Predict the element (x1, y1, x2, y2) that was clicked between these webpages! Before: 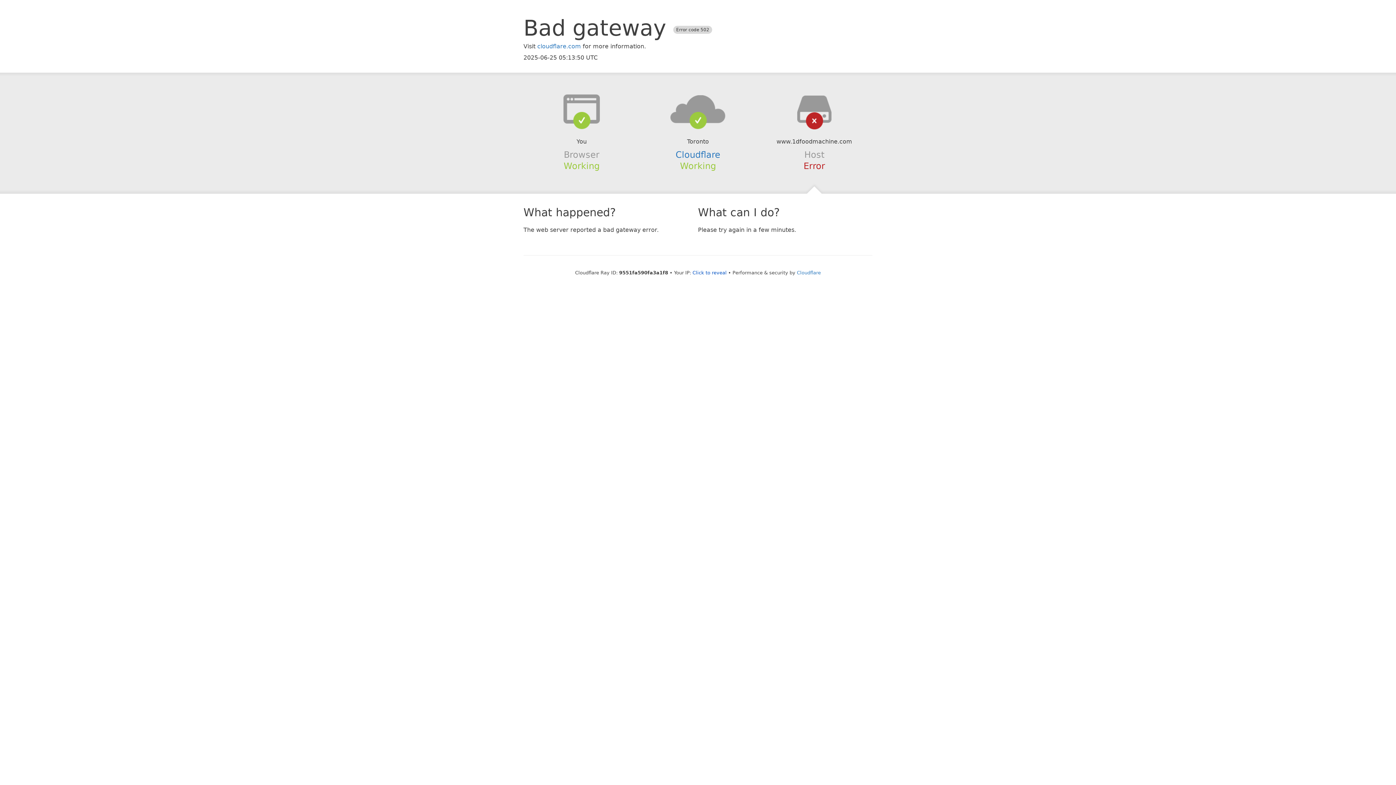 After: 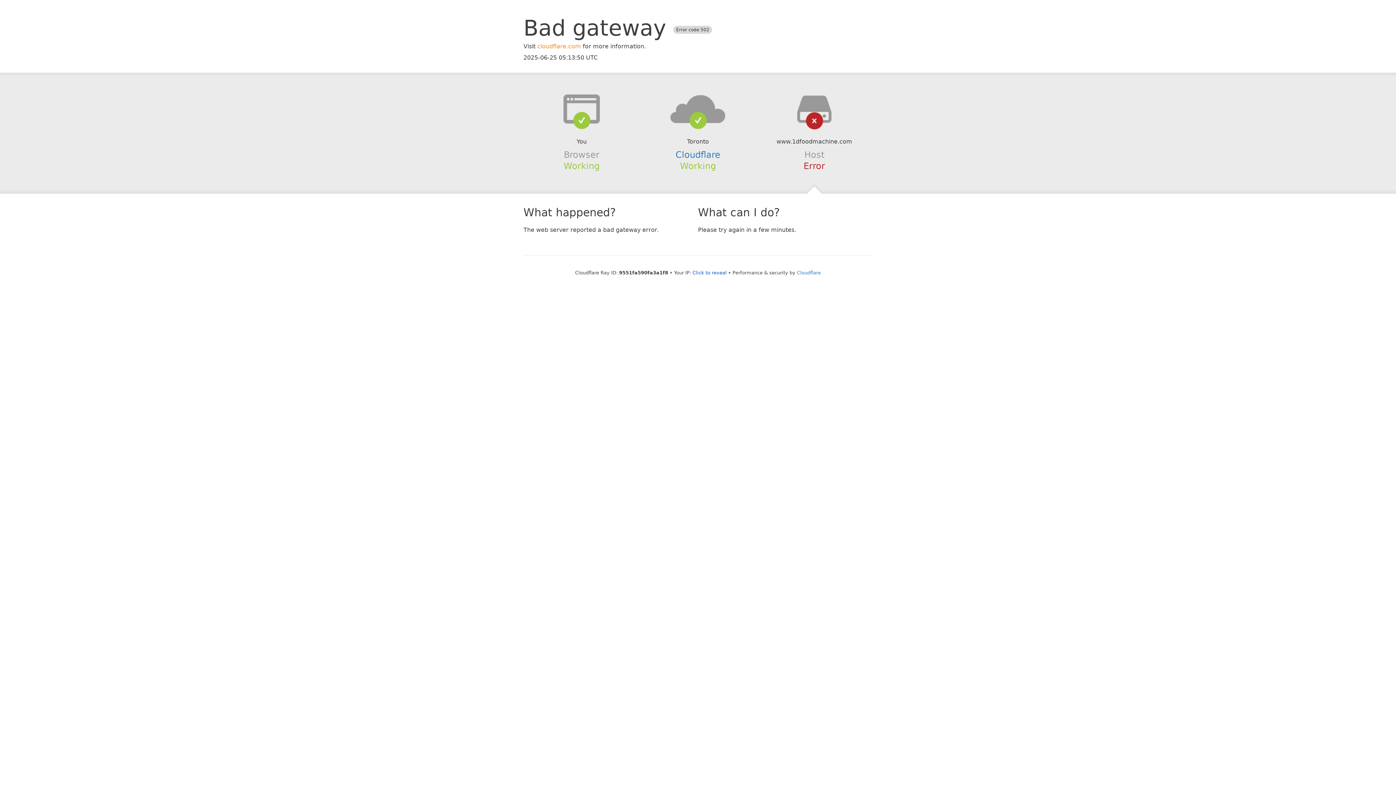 Action: bbox: (537, 42, 581, 49) label: cloudflare.com